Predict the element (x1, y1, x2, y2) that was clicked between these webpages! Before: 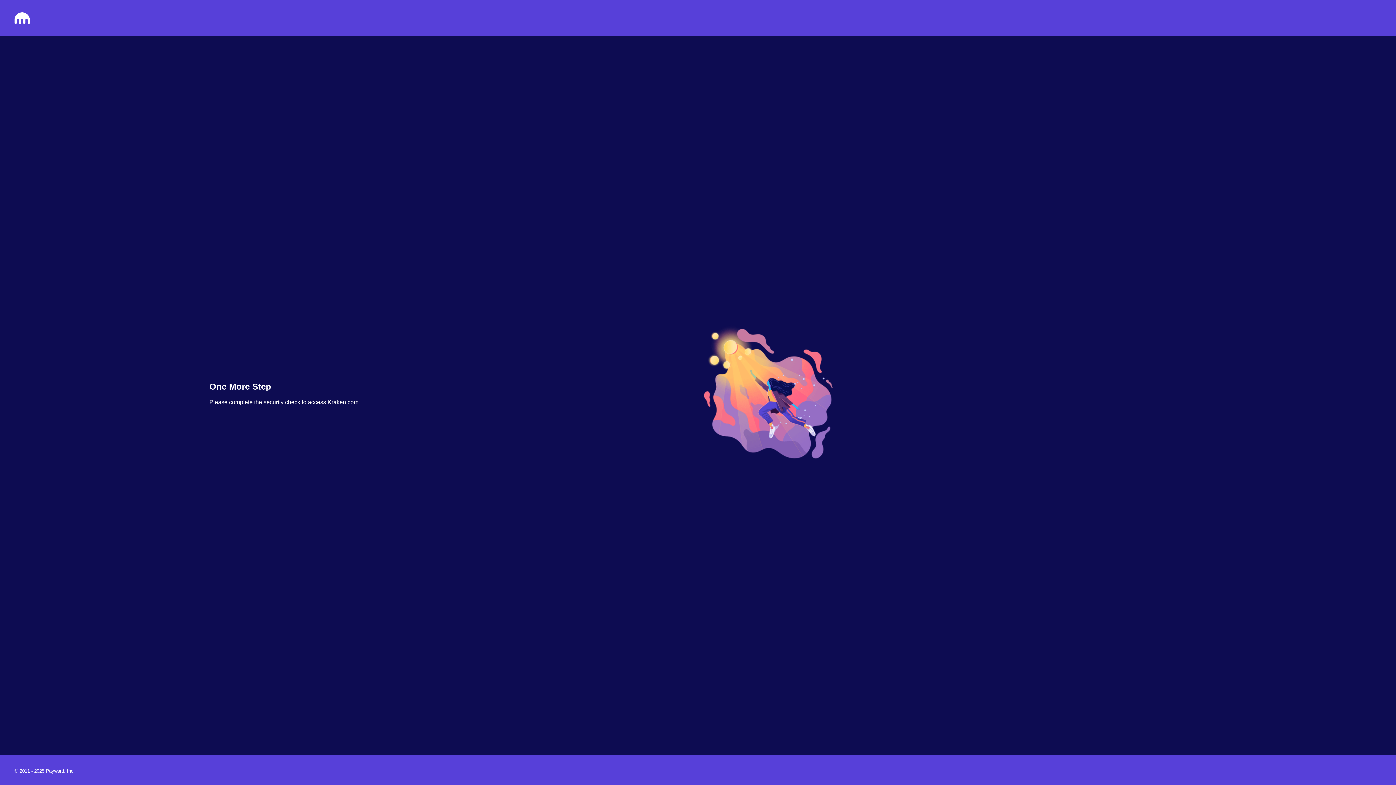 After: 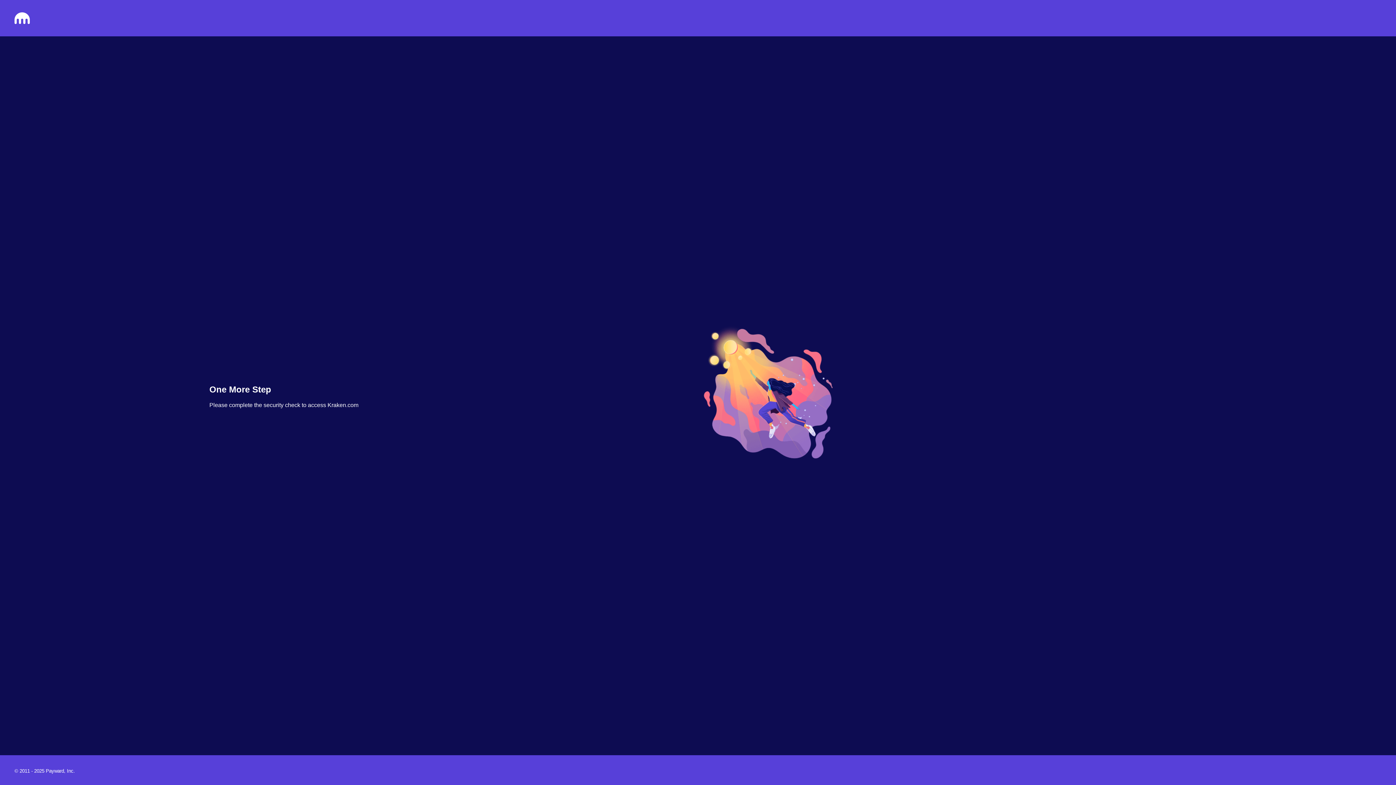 Action: bbox: (14, 18, 29, 25)